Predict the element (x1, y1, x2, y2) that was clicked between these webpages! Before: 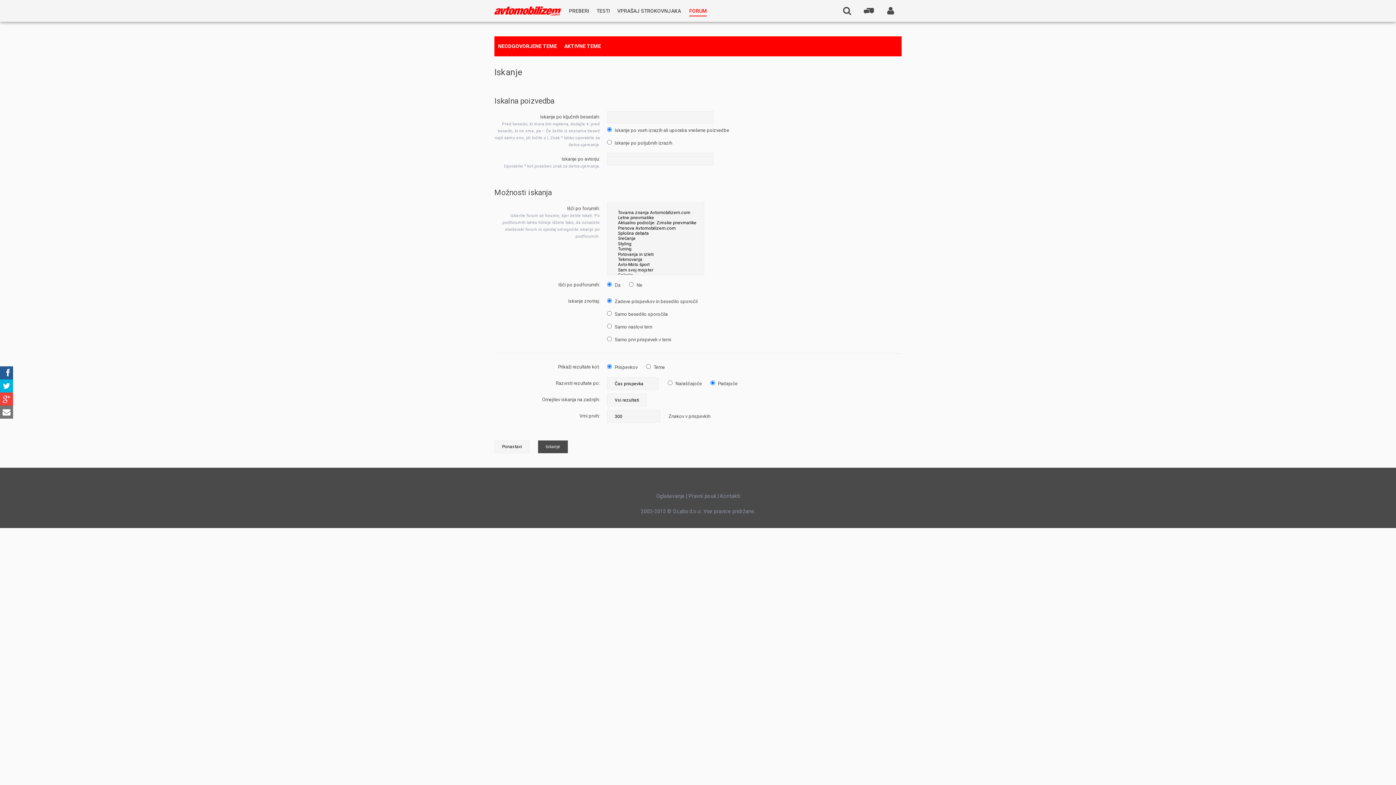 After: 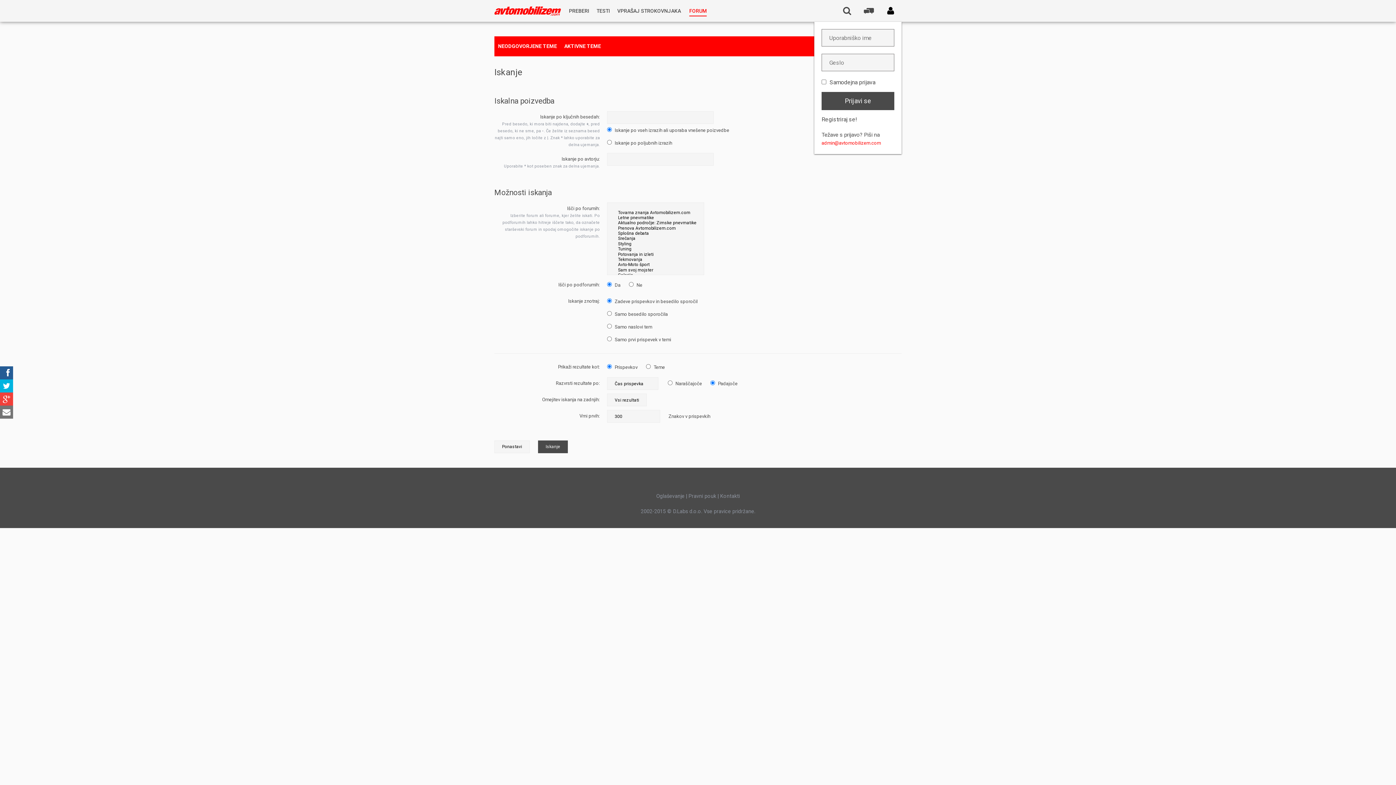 Action: bbox: (880, 0, 901, 21)